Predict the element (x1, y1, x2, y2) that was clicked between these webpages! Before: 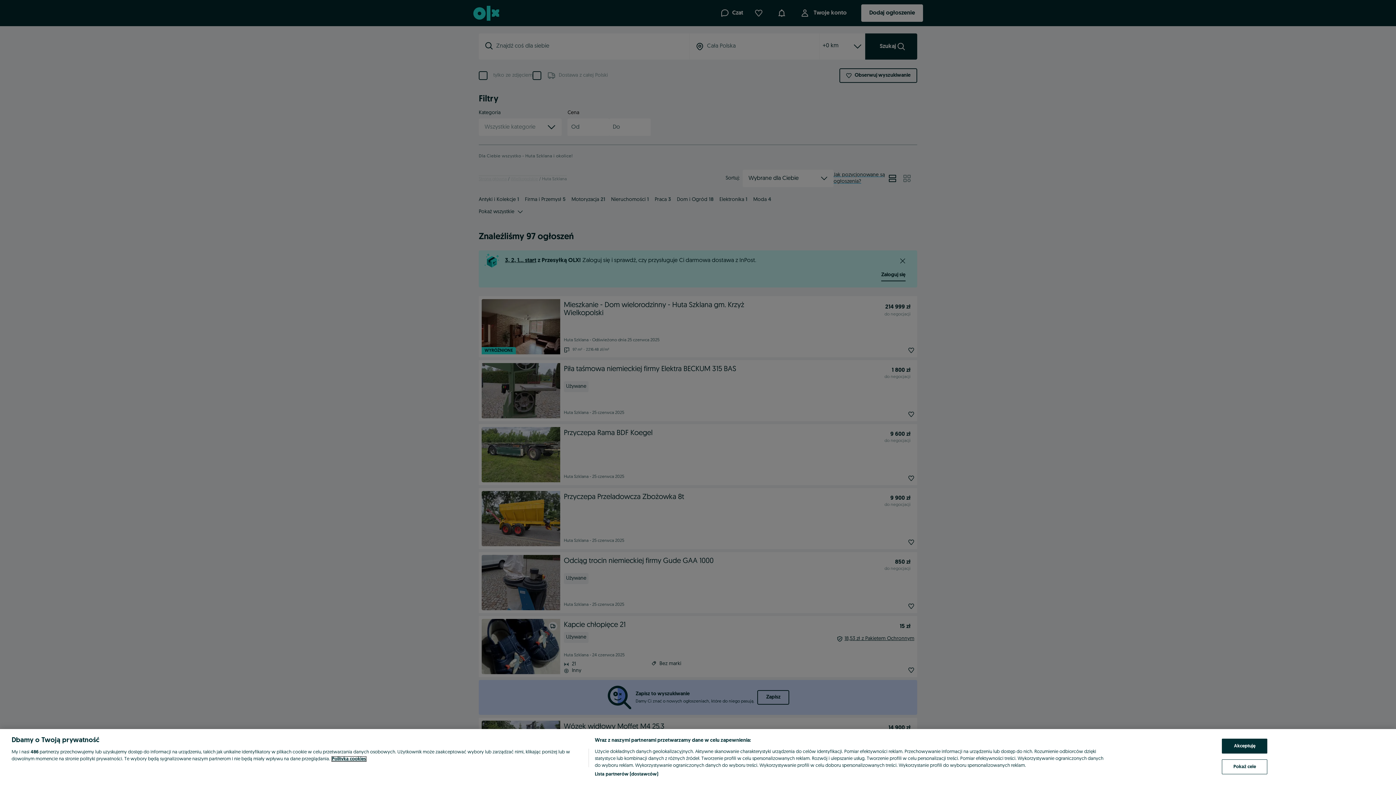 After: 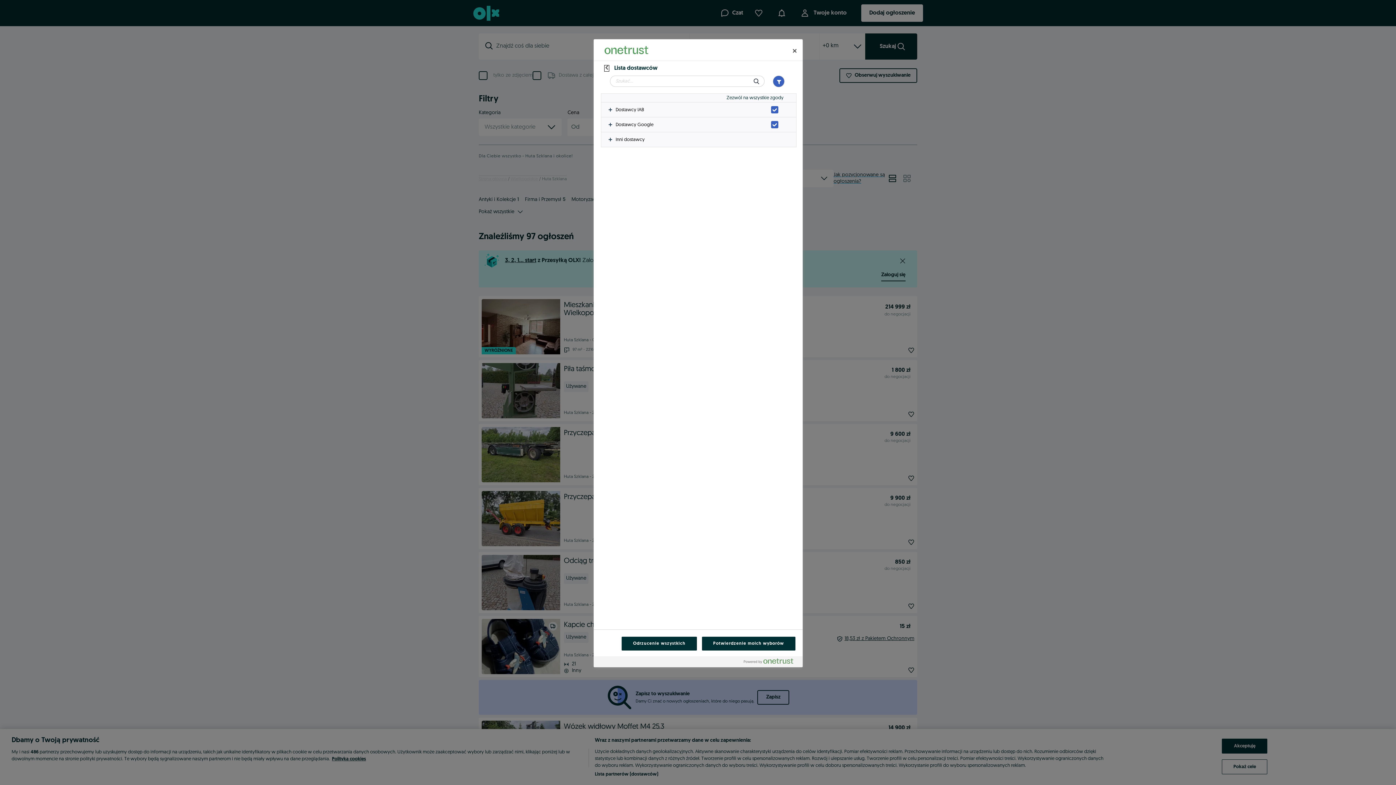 Action: bbox: (594, 771, 658, 778) label: Lista partnerów (dostawców)